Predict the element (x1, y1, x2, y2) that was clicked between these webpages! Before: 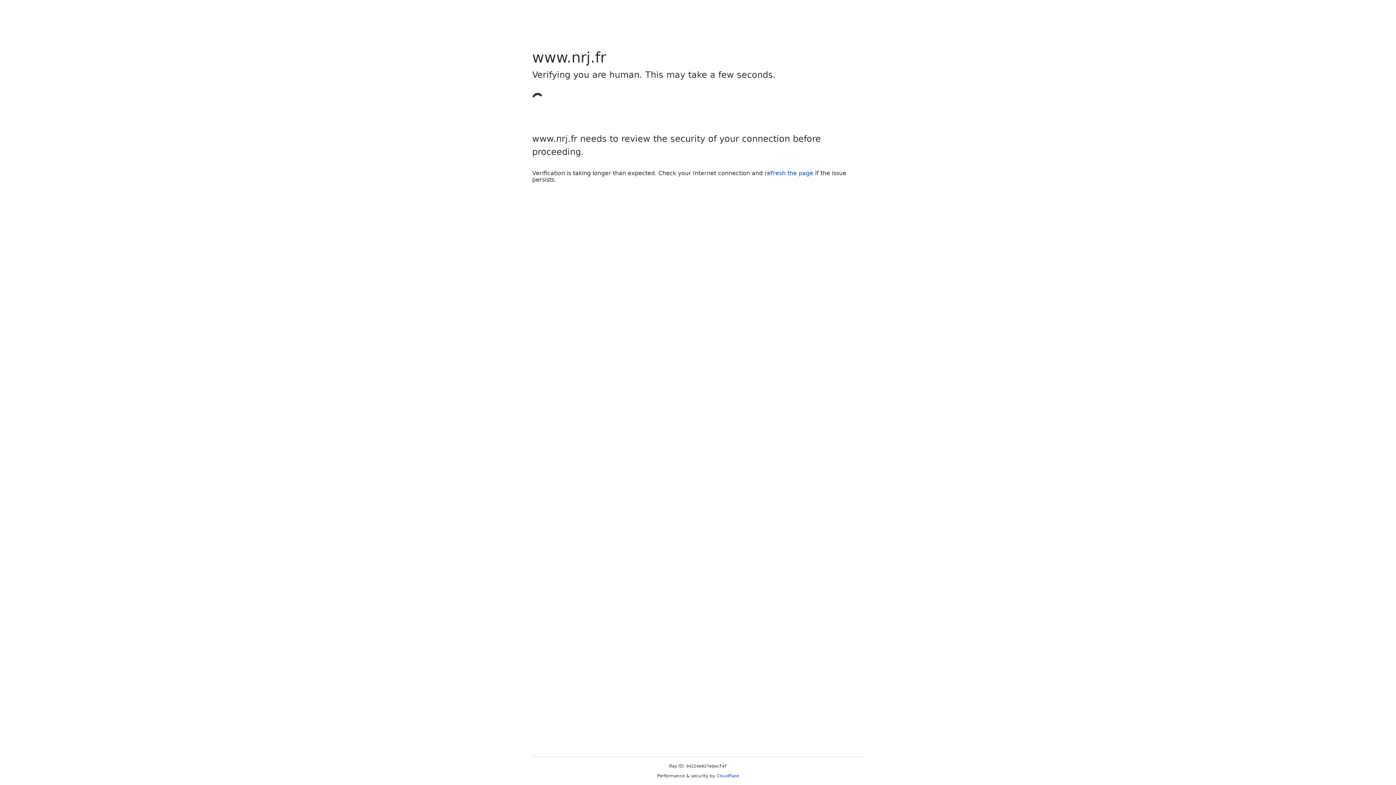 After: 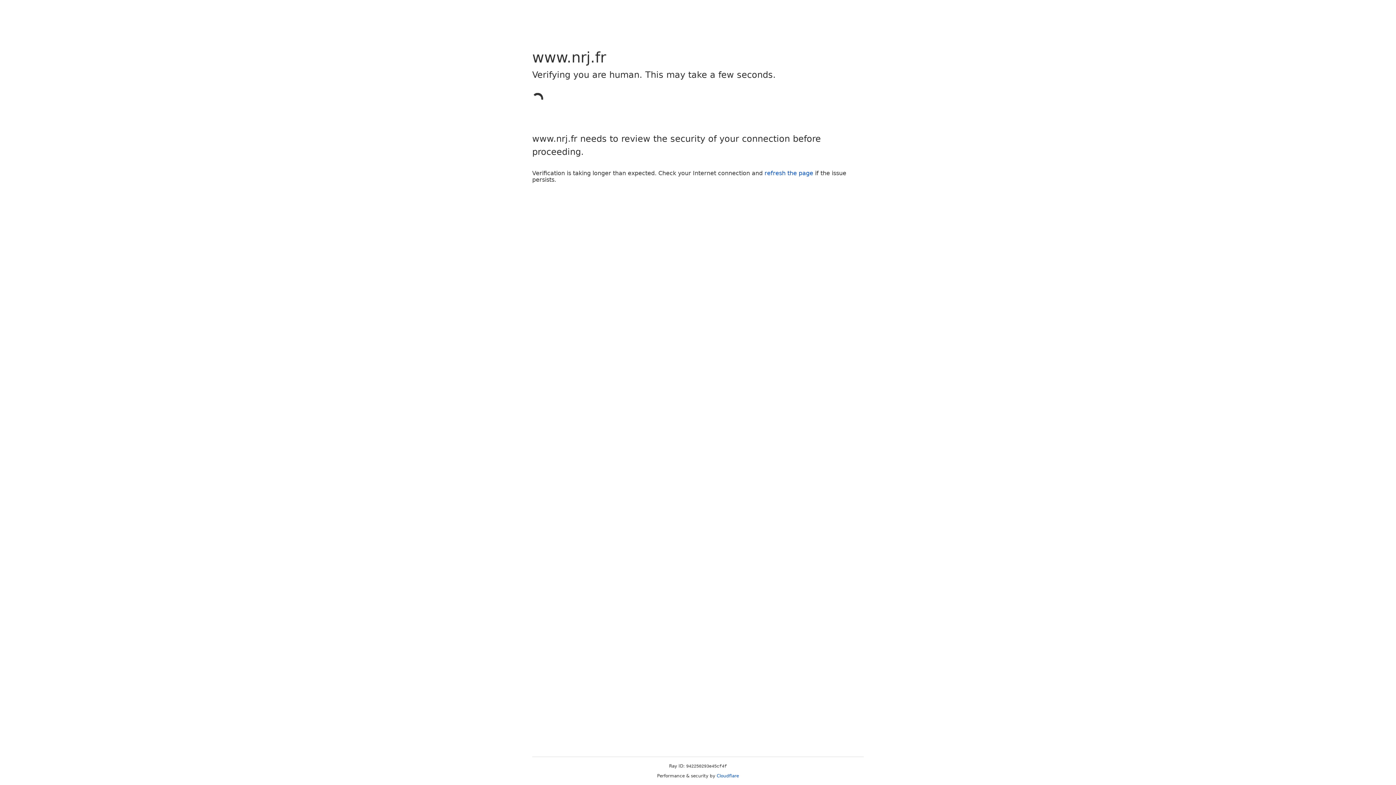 Action: bbox: (764, 169, 813, 176) label: refresh the page